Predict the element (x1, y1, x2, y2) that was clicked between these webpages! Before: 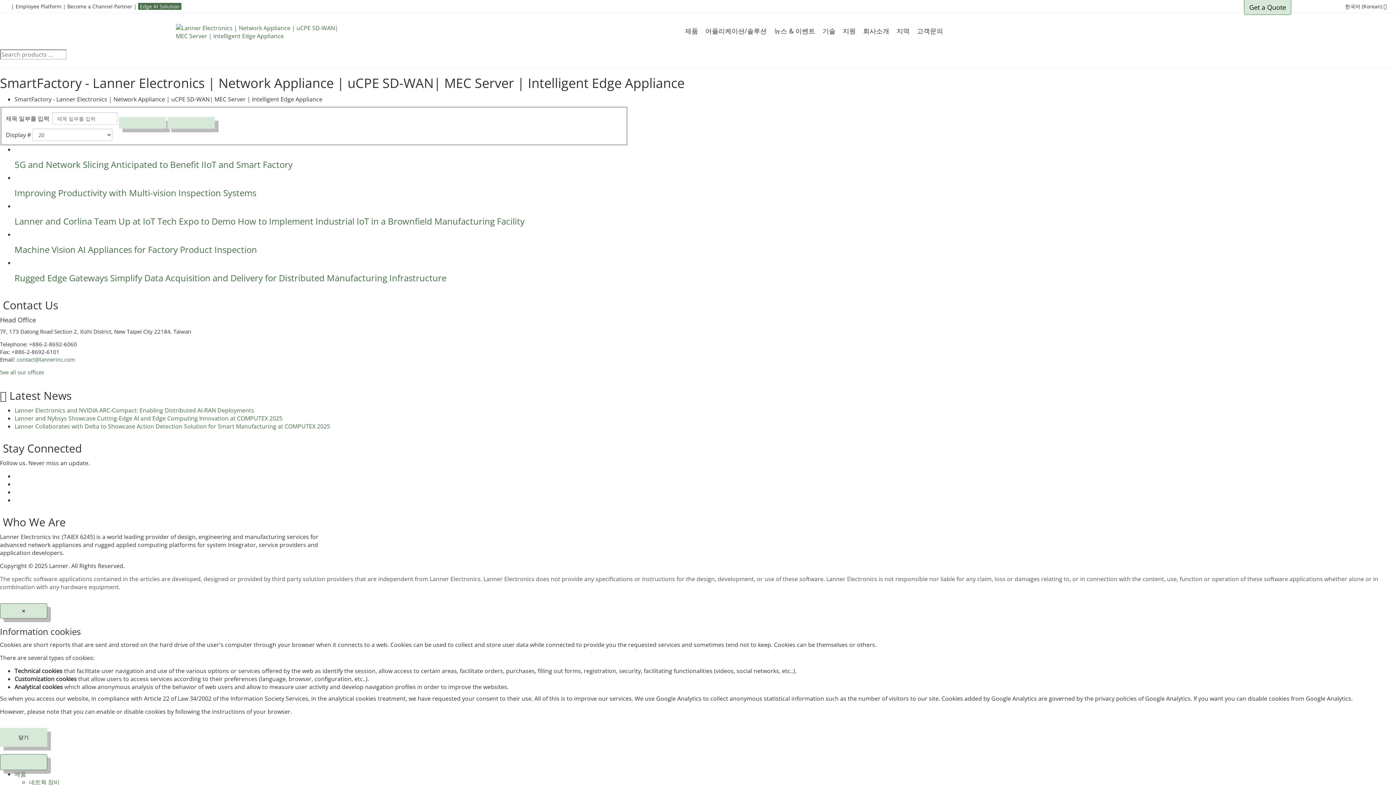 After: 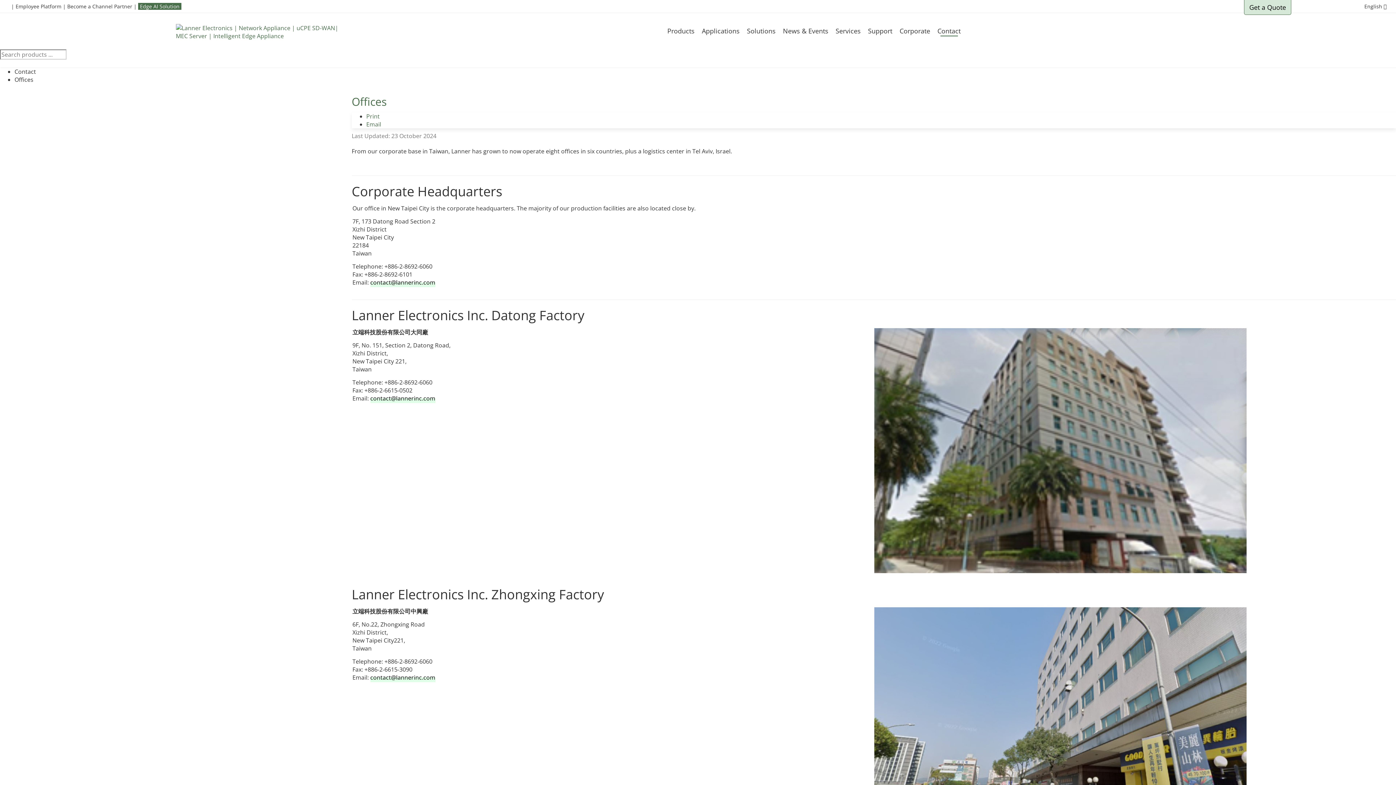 Action: label: See all our offices bbox: (0, 368, 44, 375)